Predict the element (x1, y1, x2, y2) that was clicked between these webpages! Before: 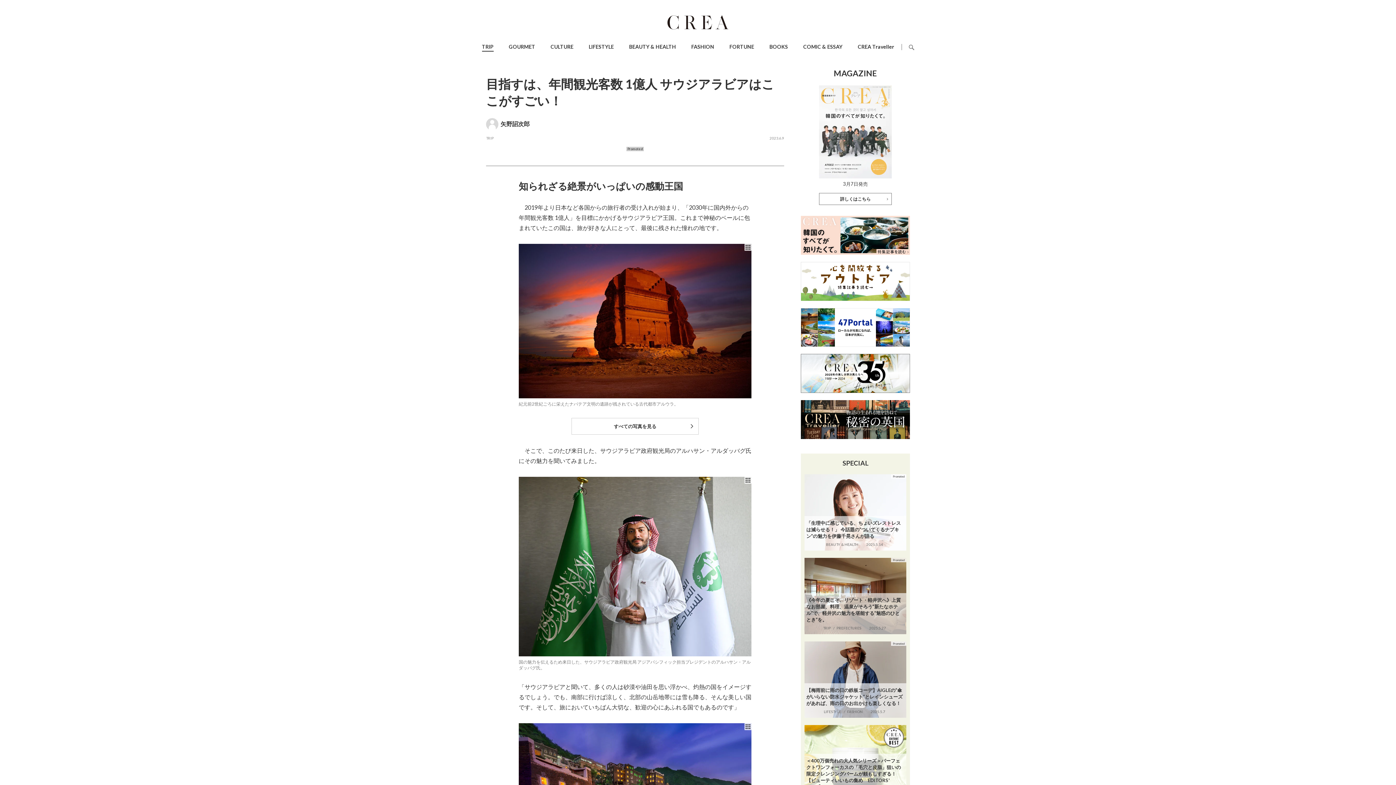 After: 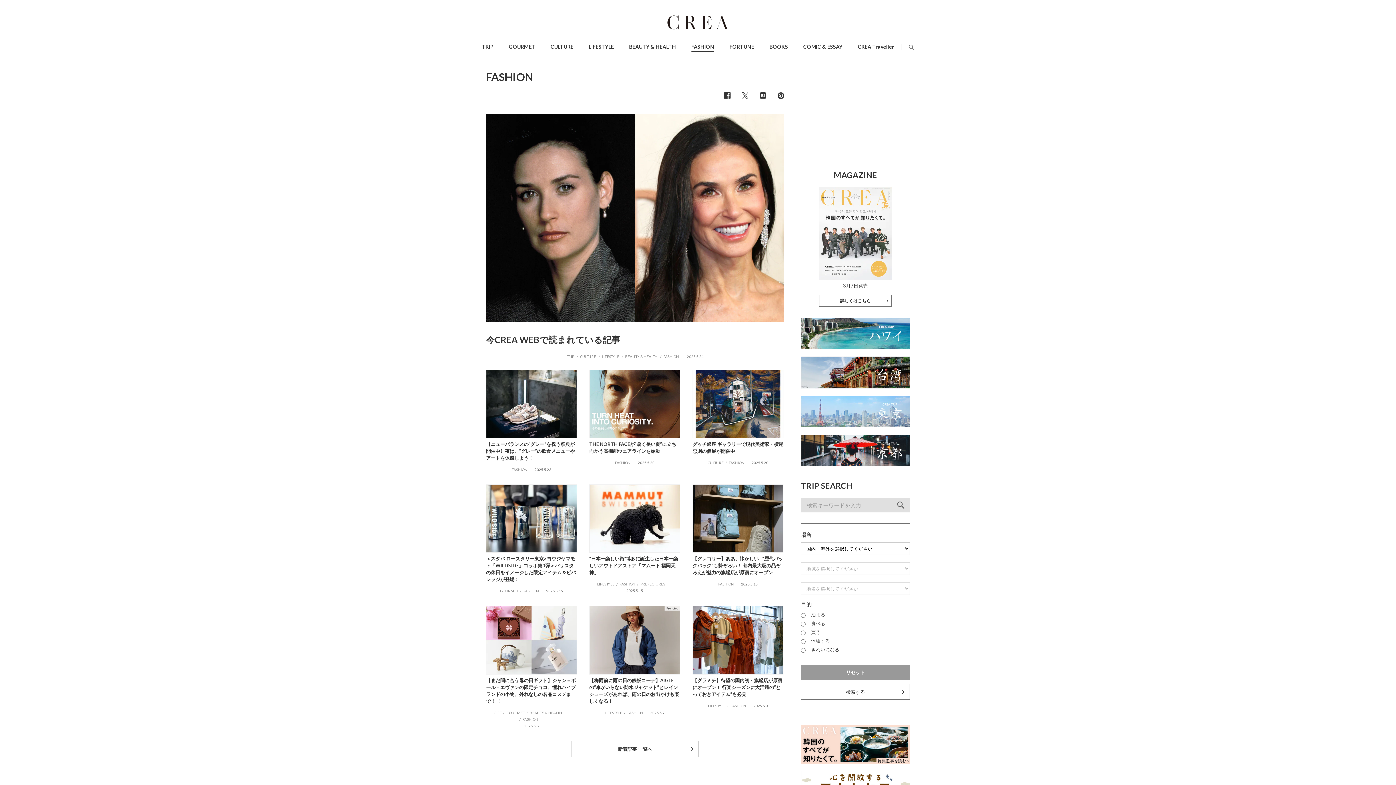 Action: label: FASHION bbox: (691, 43, 714, 49)